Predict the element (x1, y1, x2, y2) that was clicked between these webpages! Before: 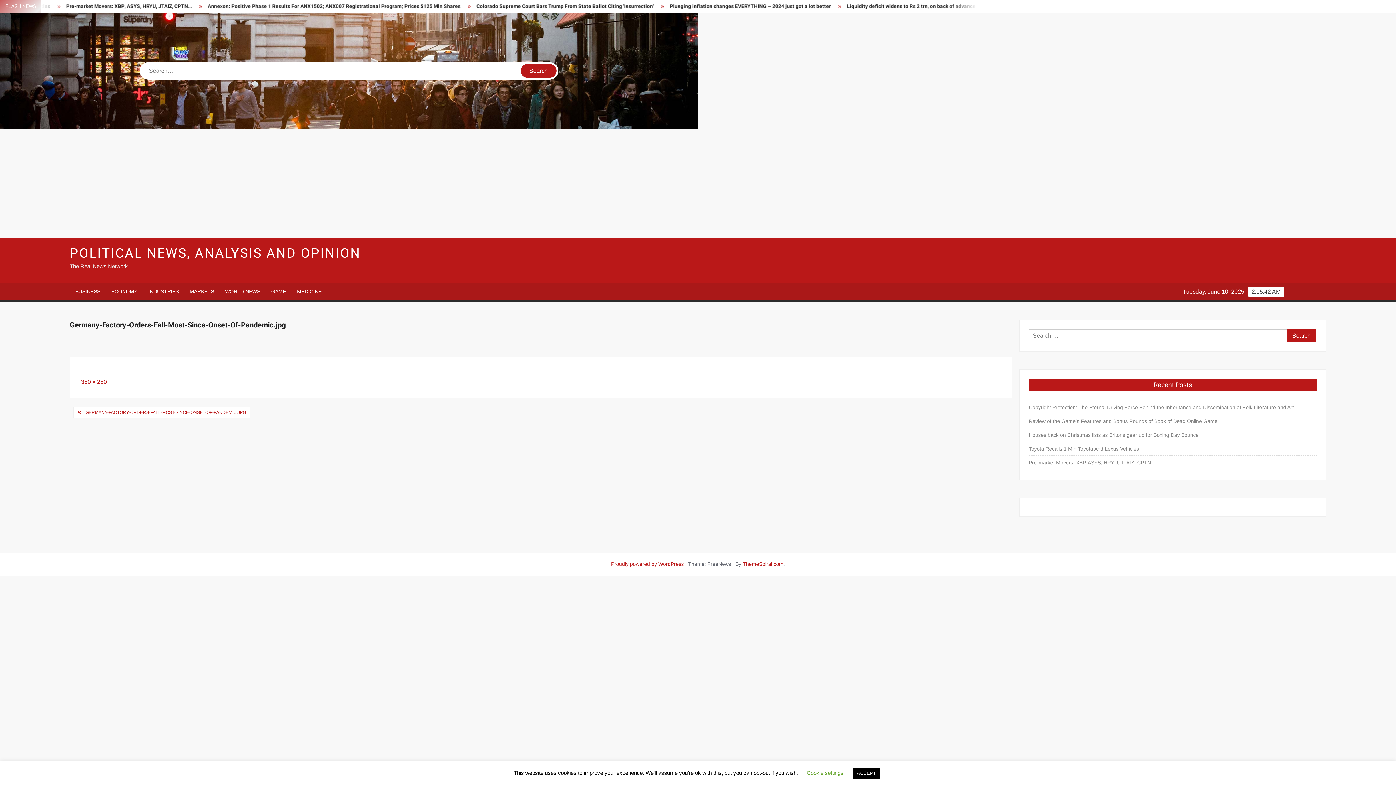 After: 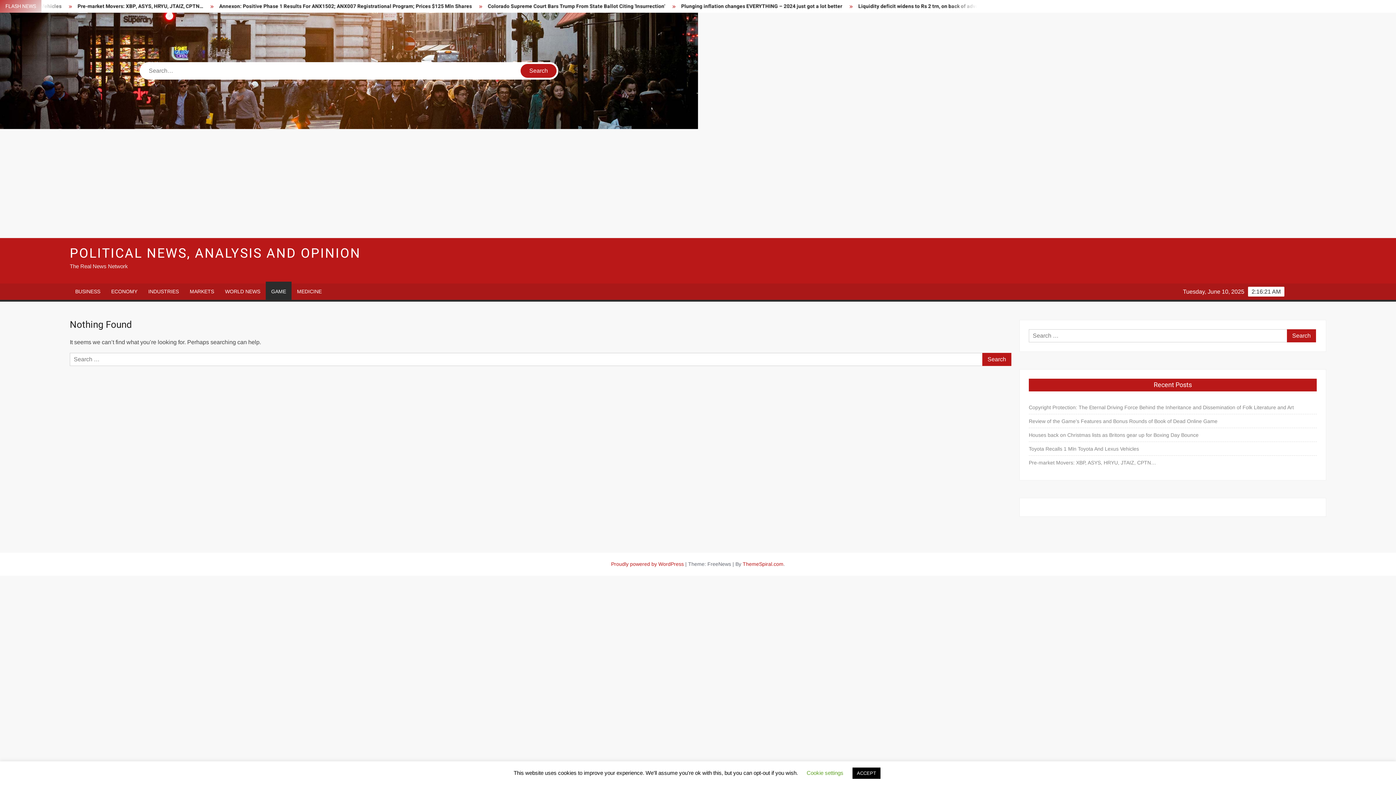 Action: label: GAME bbox: (265, 283, 291, 300)